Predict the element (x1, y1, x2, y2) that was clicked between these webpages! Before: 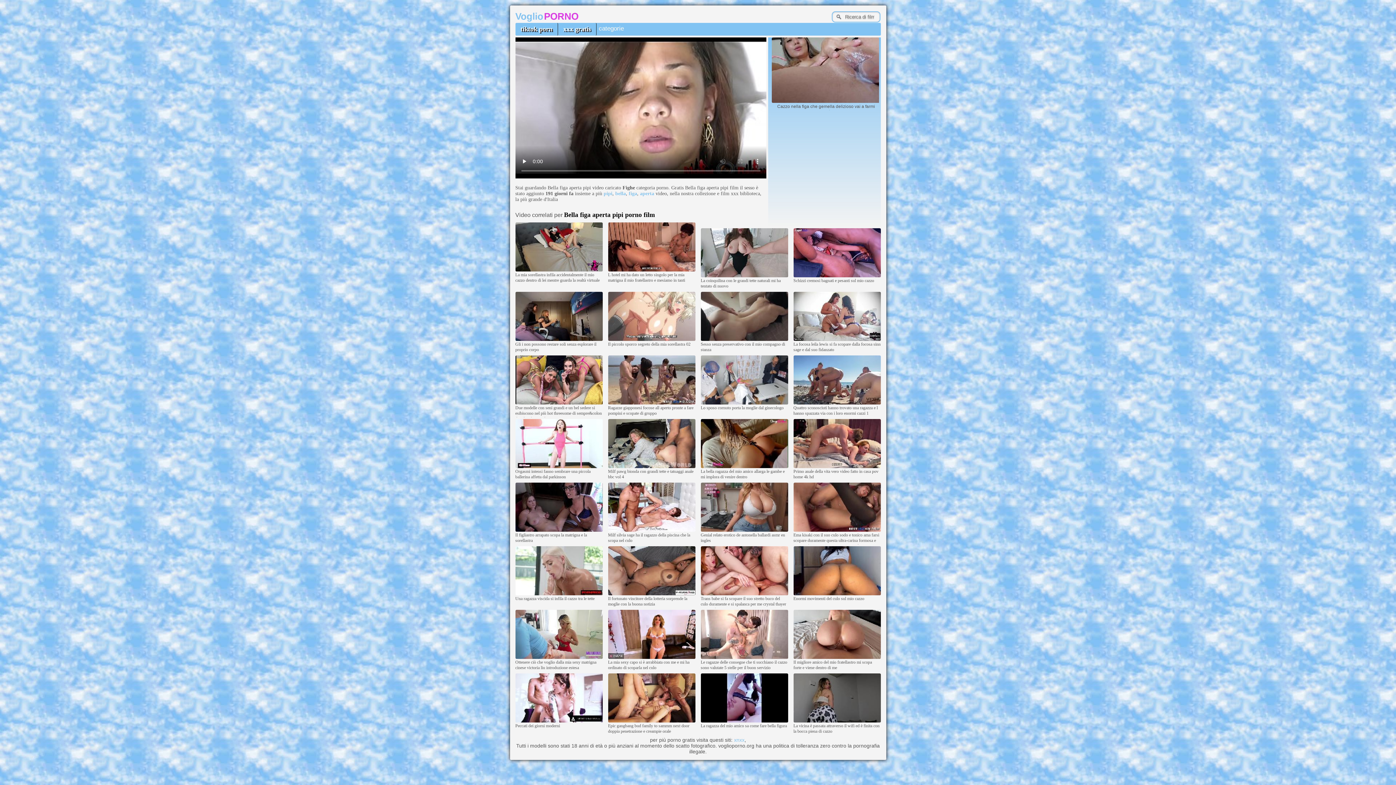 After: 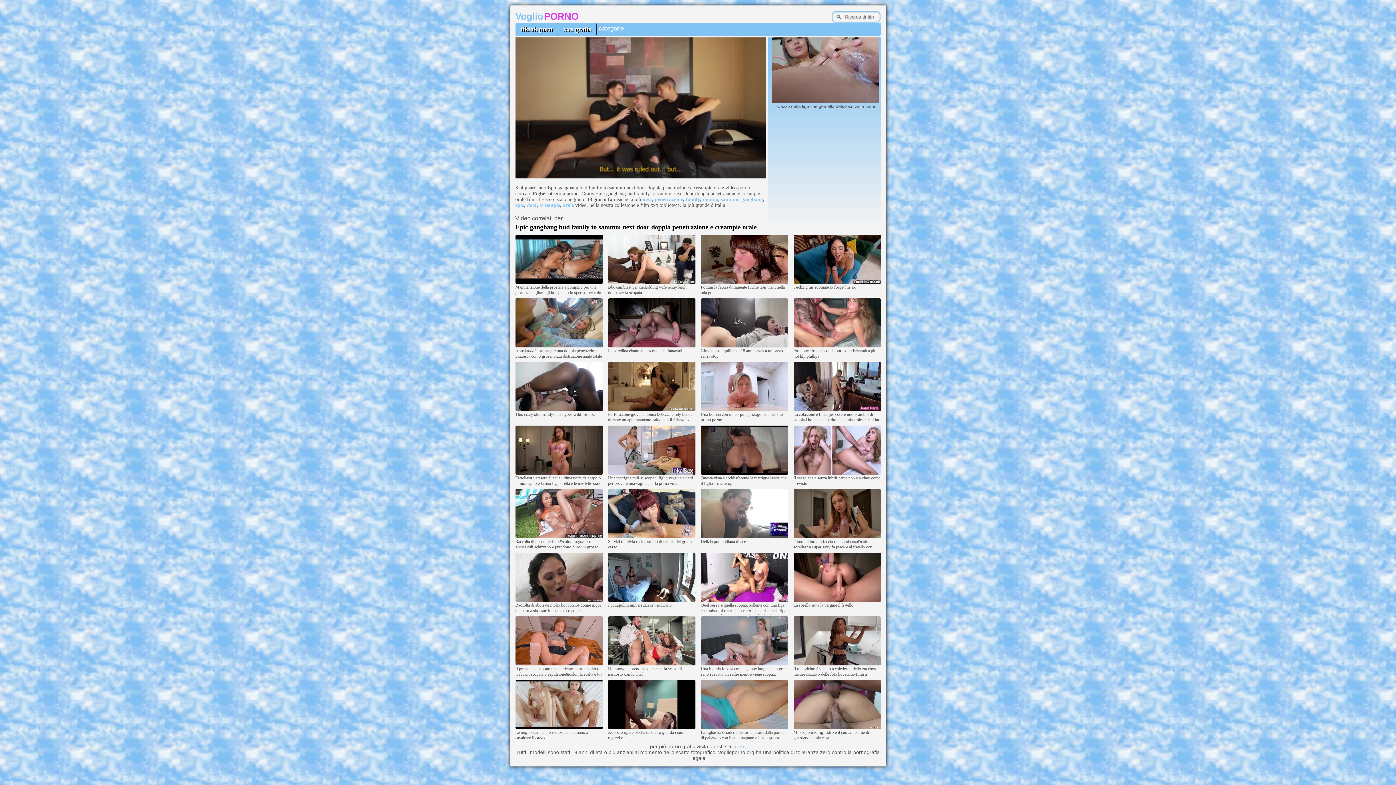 Action: bbox: (608, 719, 695, 723)